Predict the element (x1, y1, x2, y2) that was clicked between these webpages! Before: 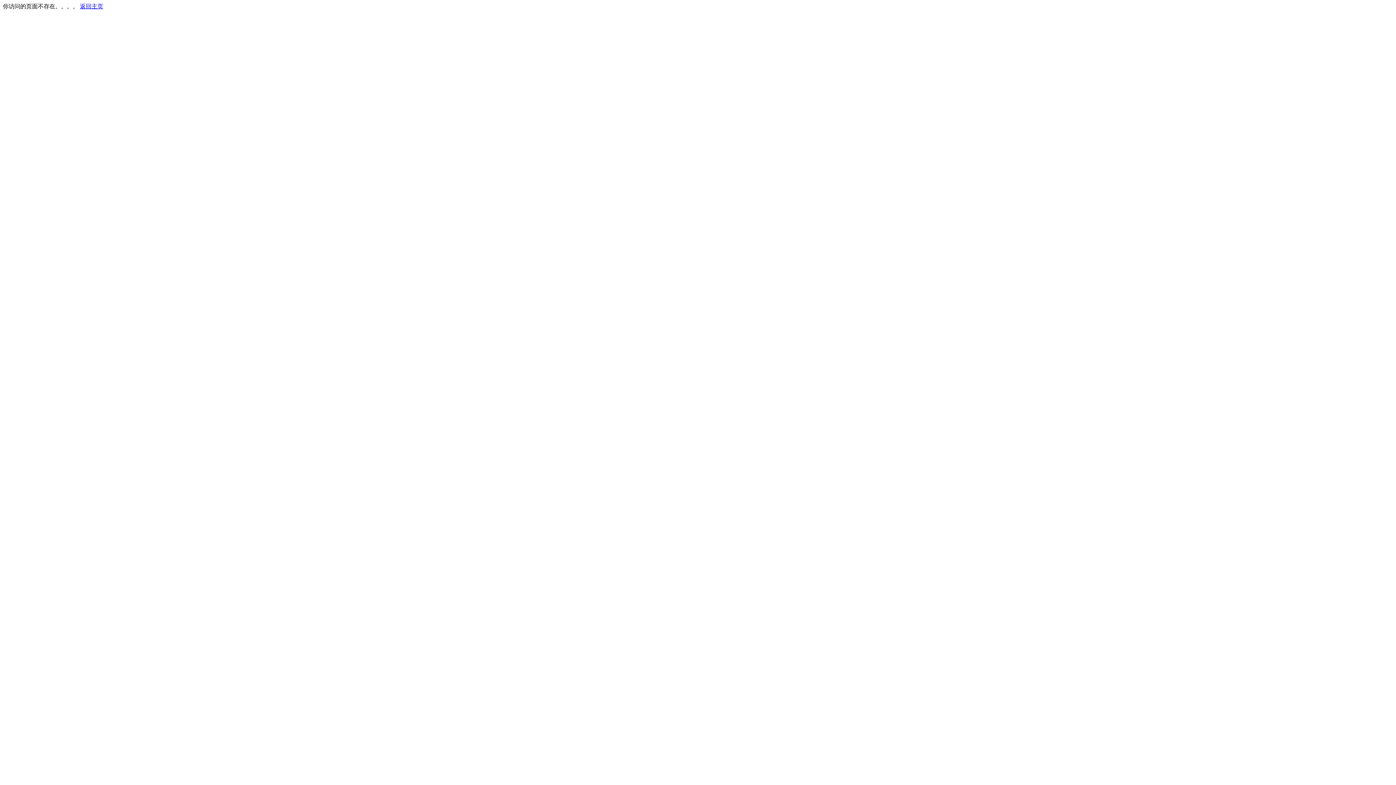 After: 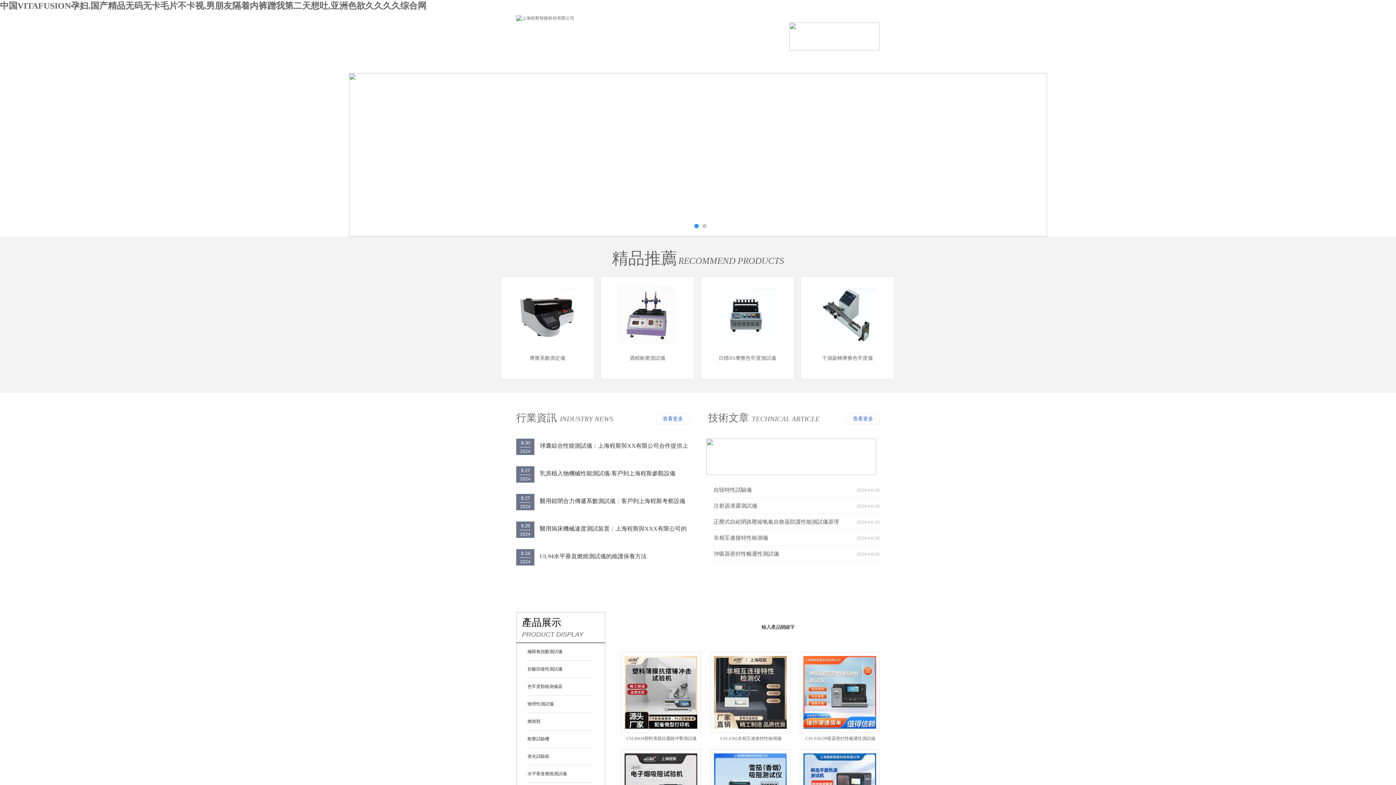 Action: bbox: (80, 3, 103, 9) label: 返回主页